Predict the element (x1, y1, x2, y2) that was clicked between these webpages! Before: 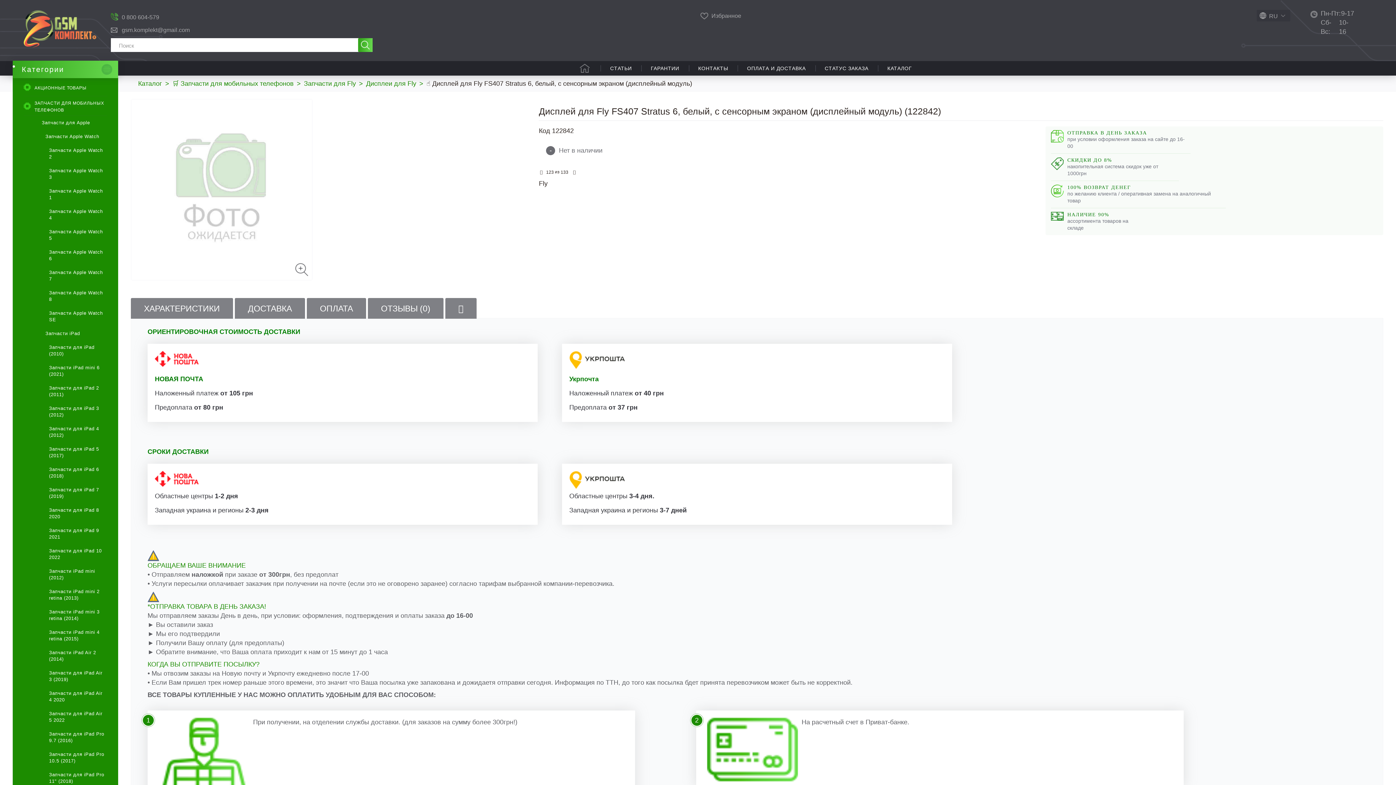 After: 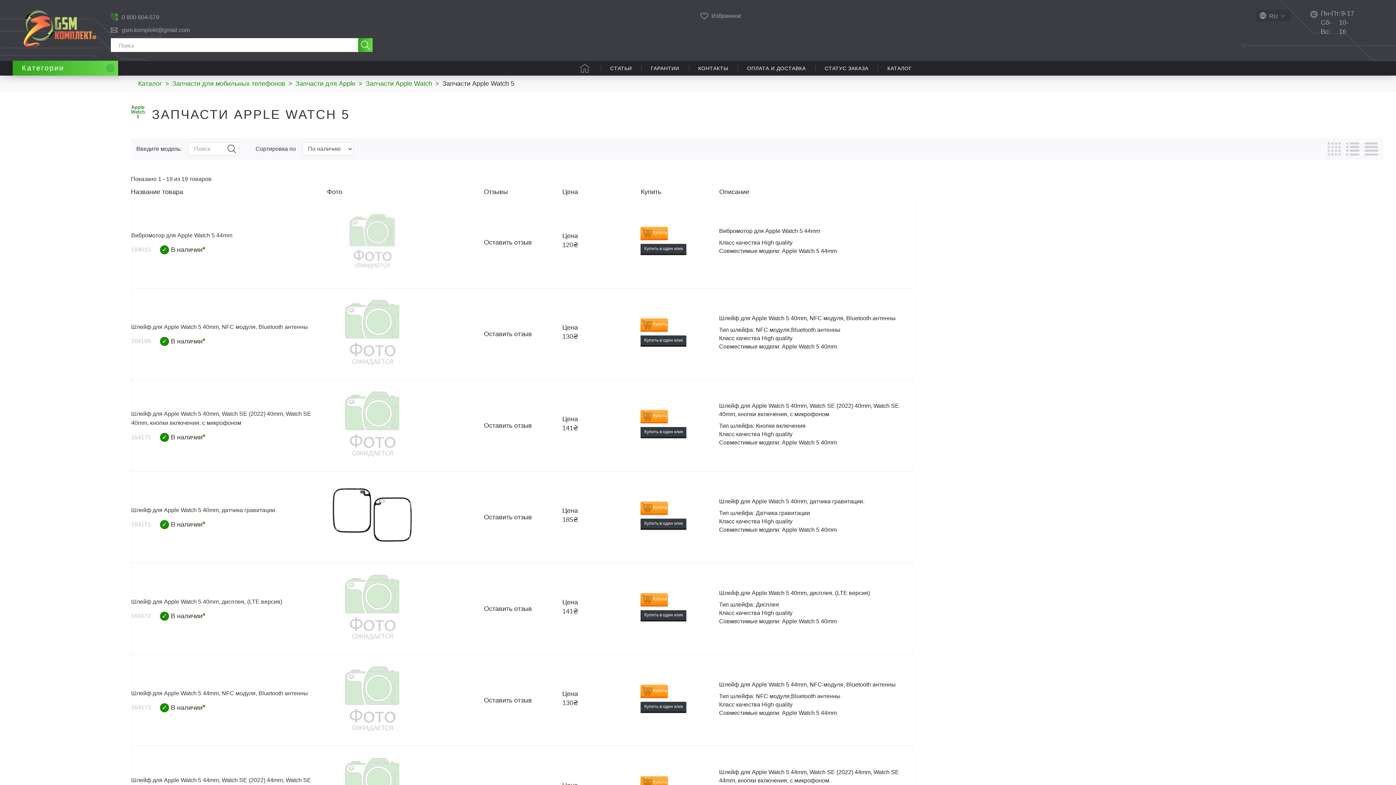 Action: bbox: (41, 225, 107, 245) label: Запчасти Apple Watch 5